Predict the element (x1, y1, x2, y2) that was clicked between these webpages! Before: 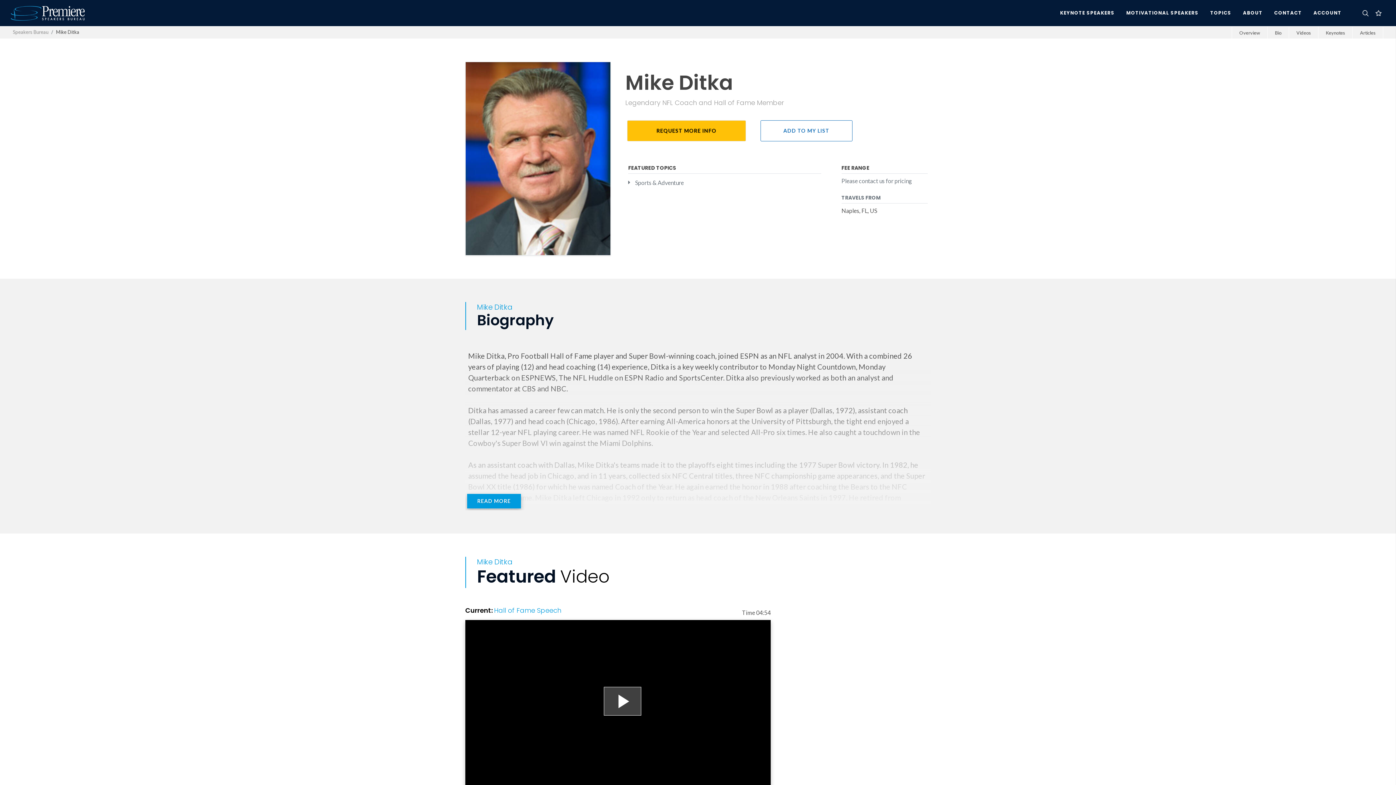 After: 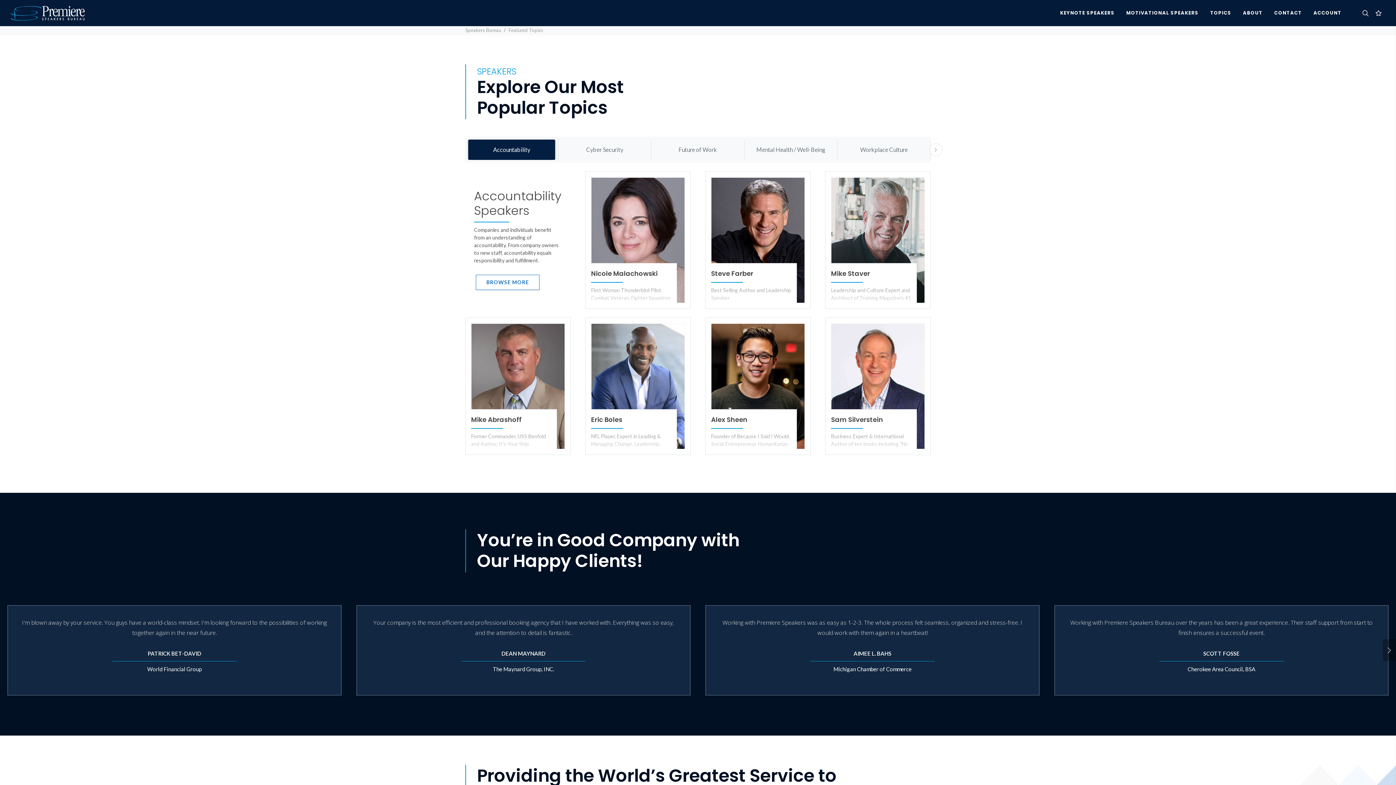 Action: bbox: (1205, 0, 1237, 26) label: TOPICS